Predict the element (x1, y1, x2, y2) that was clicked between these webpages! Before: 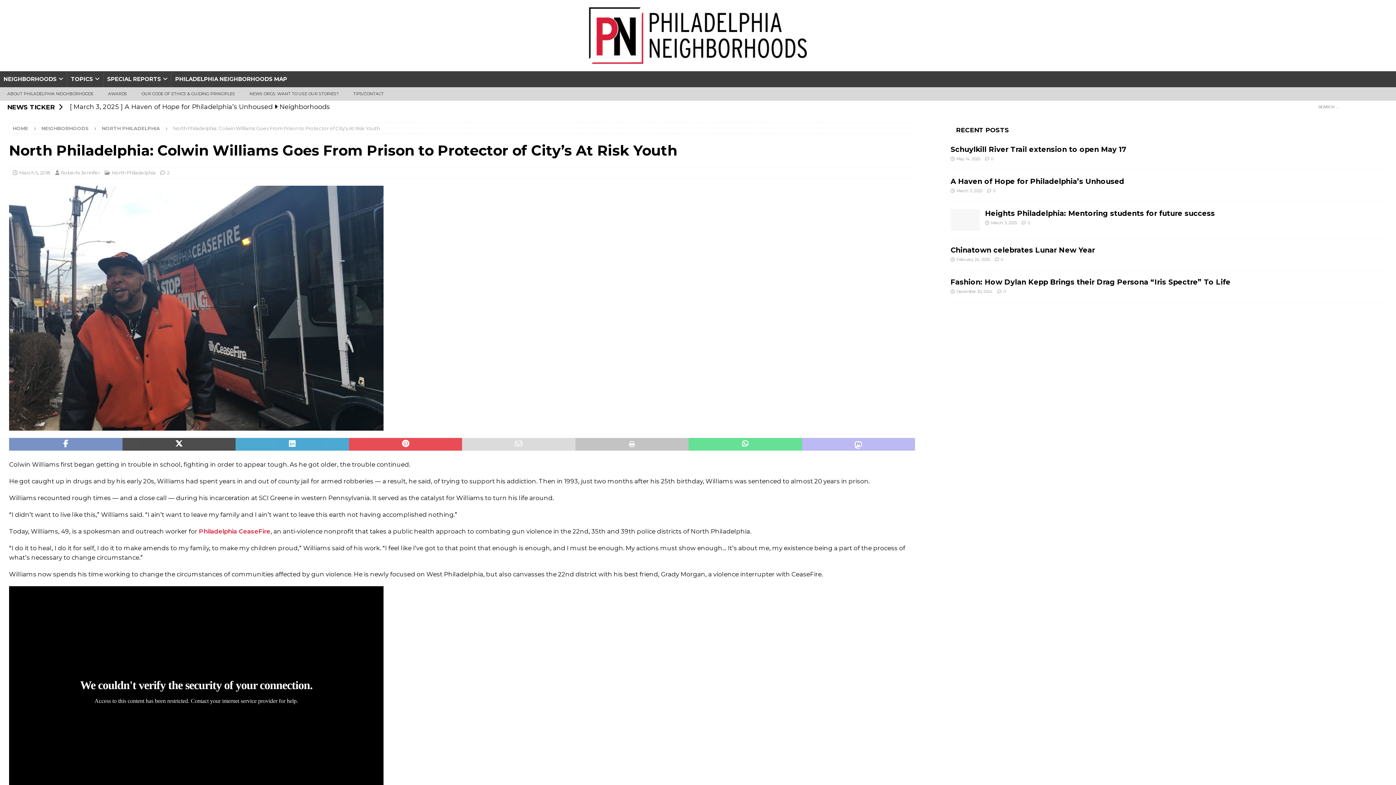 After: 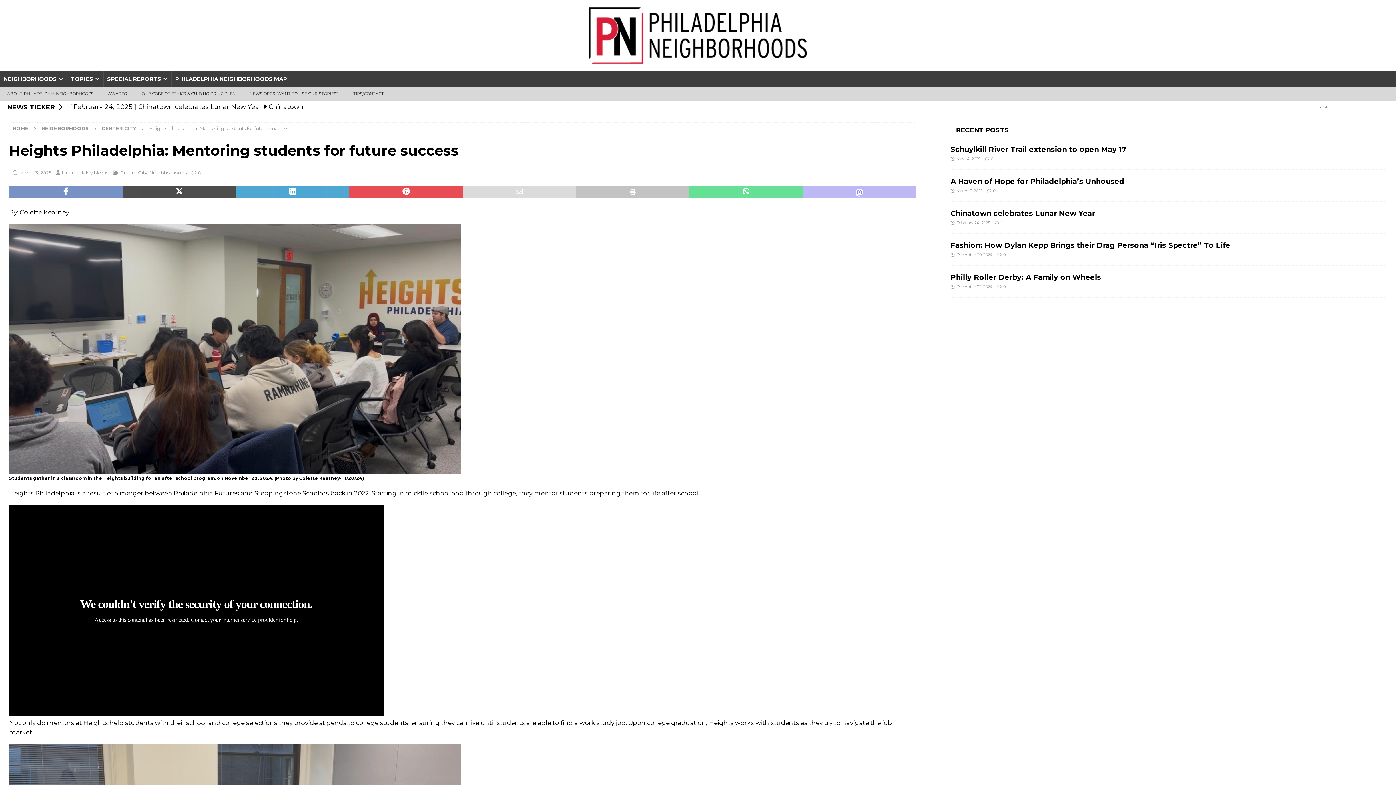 Action: bbox: (950, 209, 979, 230)